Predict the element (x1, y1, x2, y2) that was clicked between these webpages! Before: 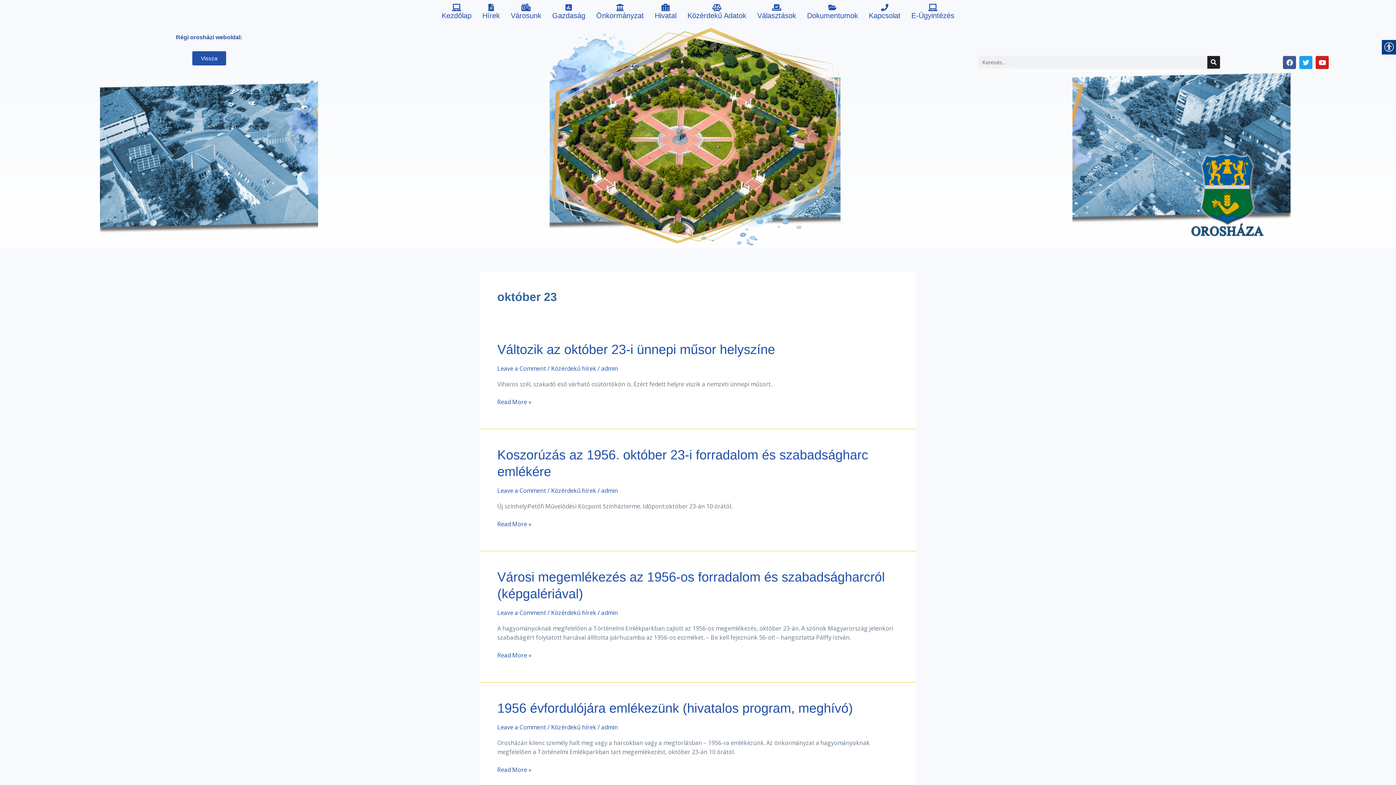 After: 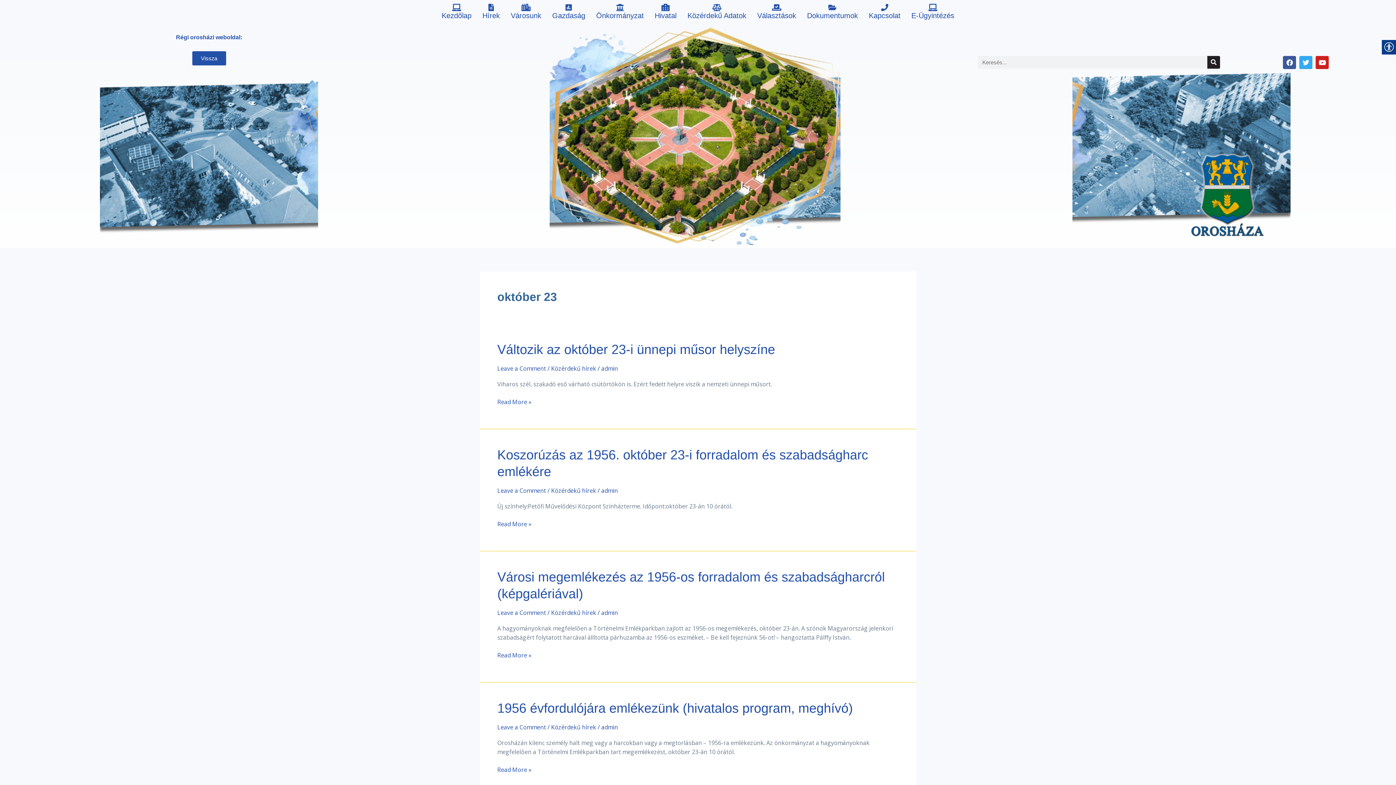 Action: label: Twitter bbox: (1299, 56, 1312, 69)